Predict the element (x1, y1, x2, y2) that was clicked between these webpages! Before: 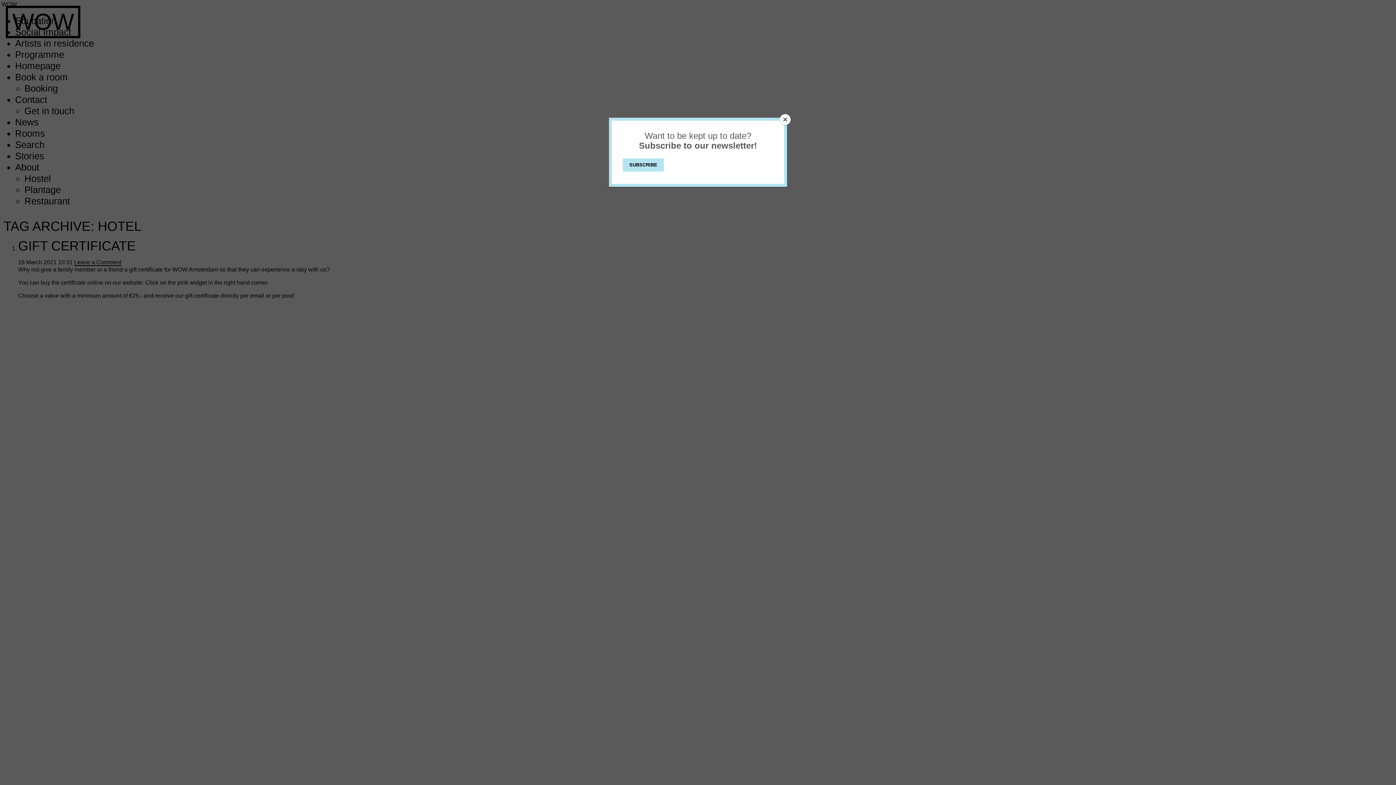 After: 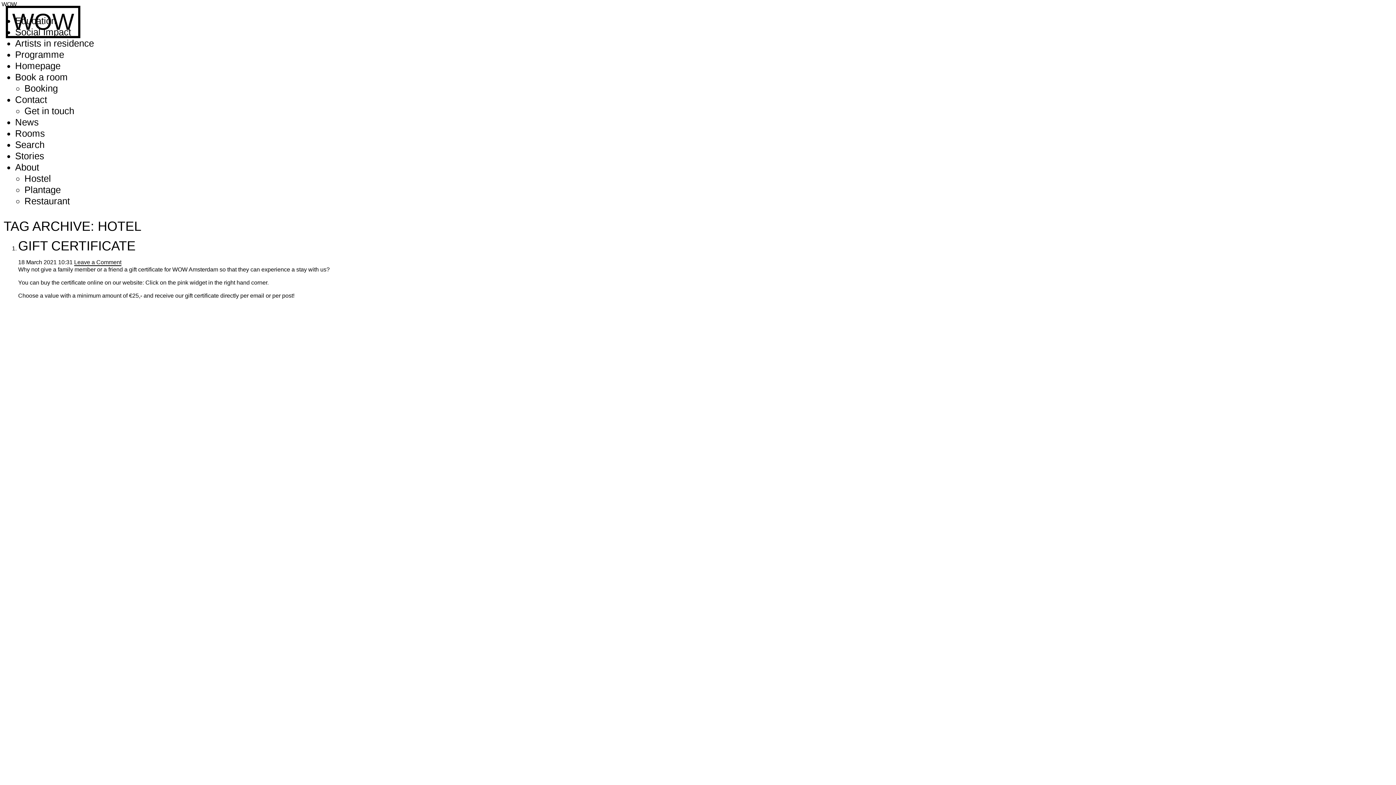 Action: bbox: (780, 114, 790, 125) label: Close